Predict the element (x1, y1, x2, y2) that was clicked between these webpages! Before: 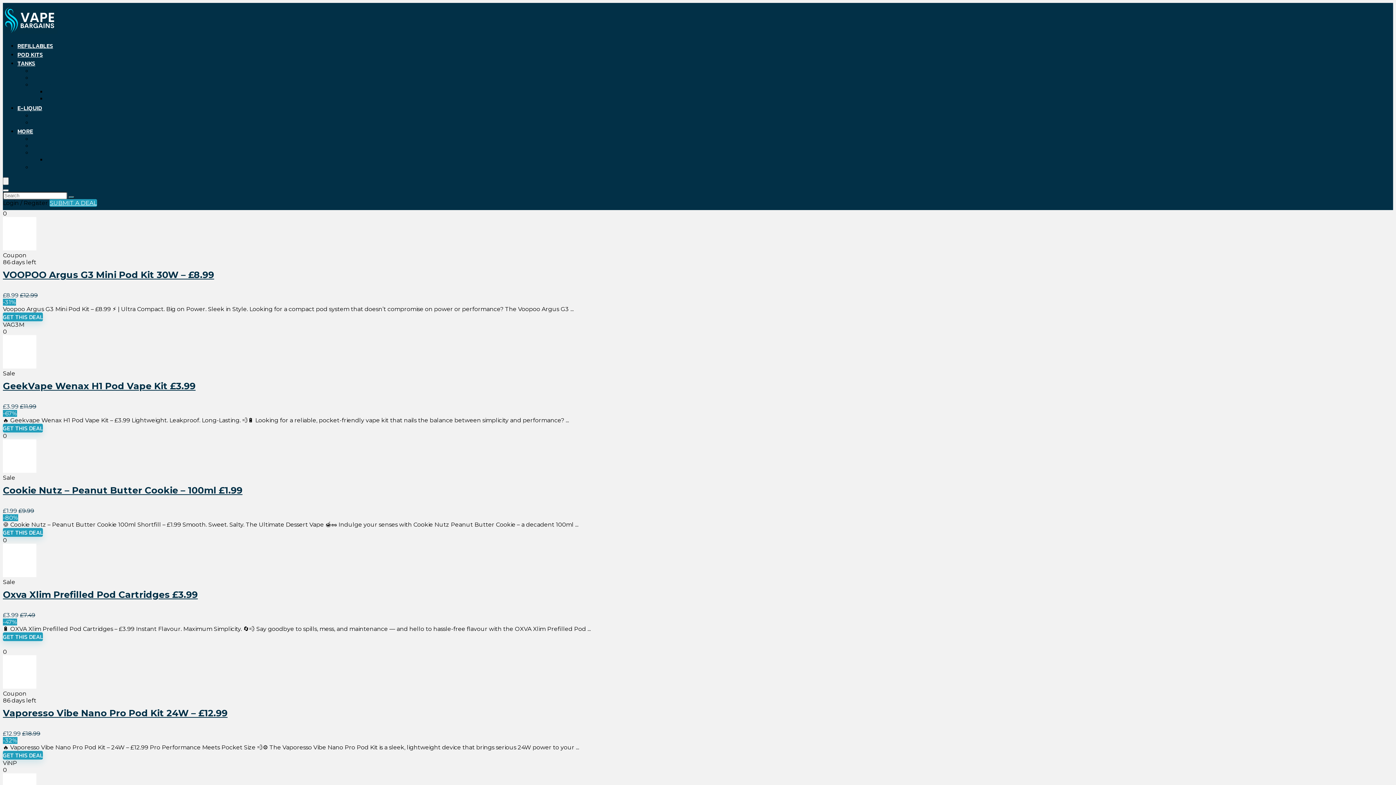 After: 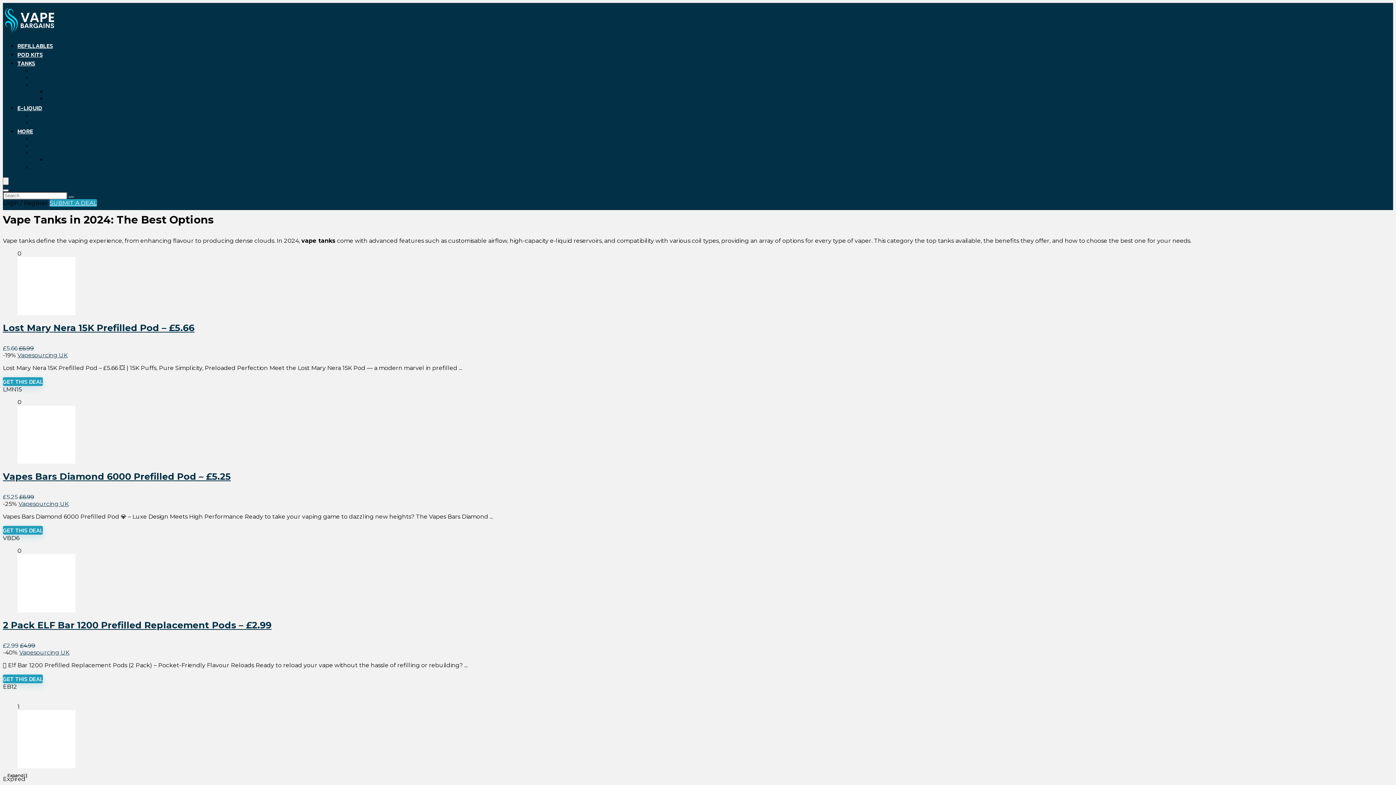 Action: label: TANKS bbox: (17, 58, 35, 67)